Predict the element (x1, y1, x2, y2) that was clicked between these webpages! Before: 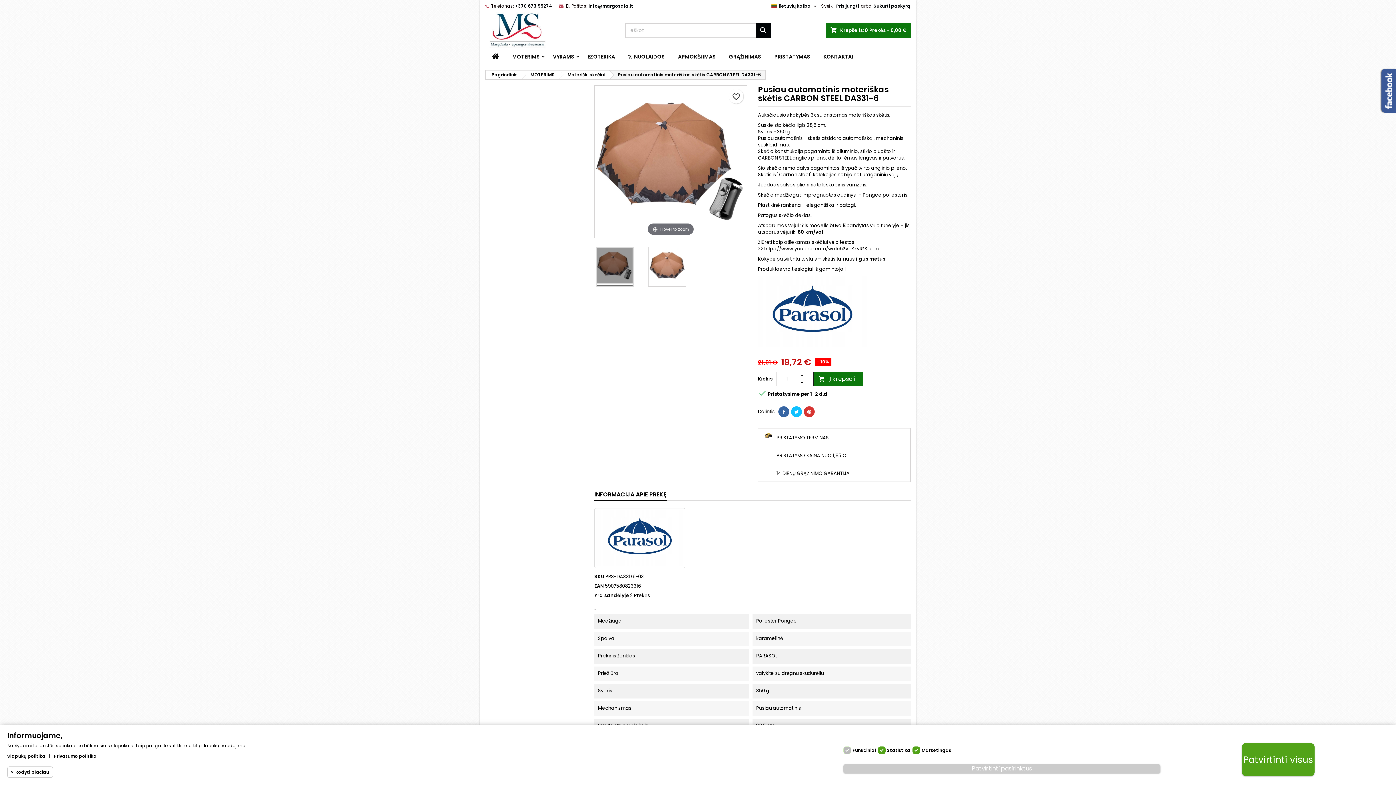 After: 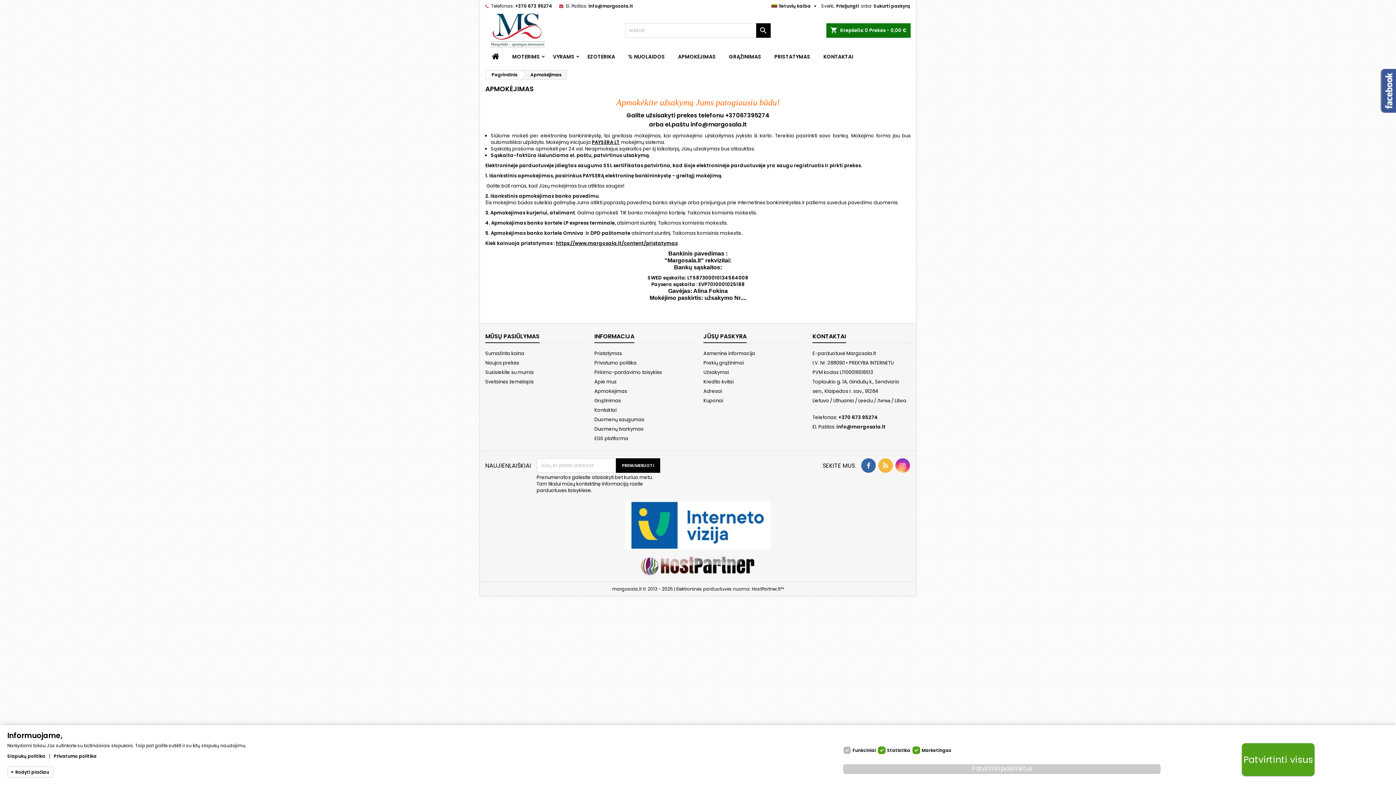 Action: bbox: (671, 48, 722, 64) label: APMOKĖJIMAS